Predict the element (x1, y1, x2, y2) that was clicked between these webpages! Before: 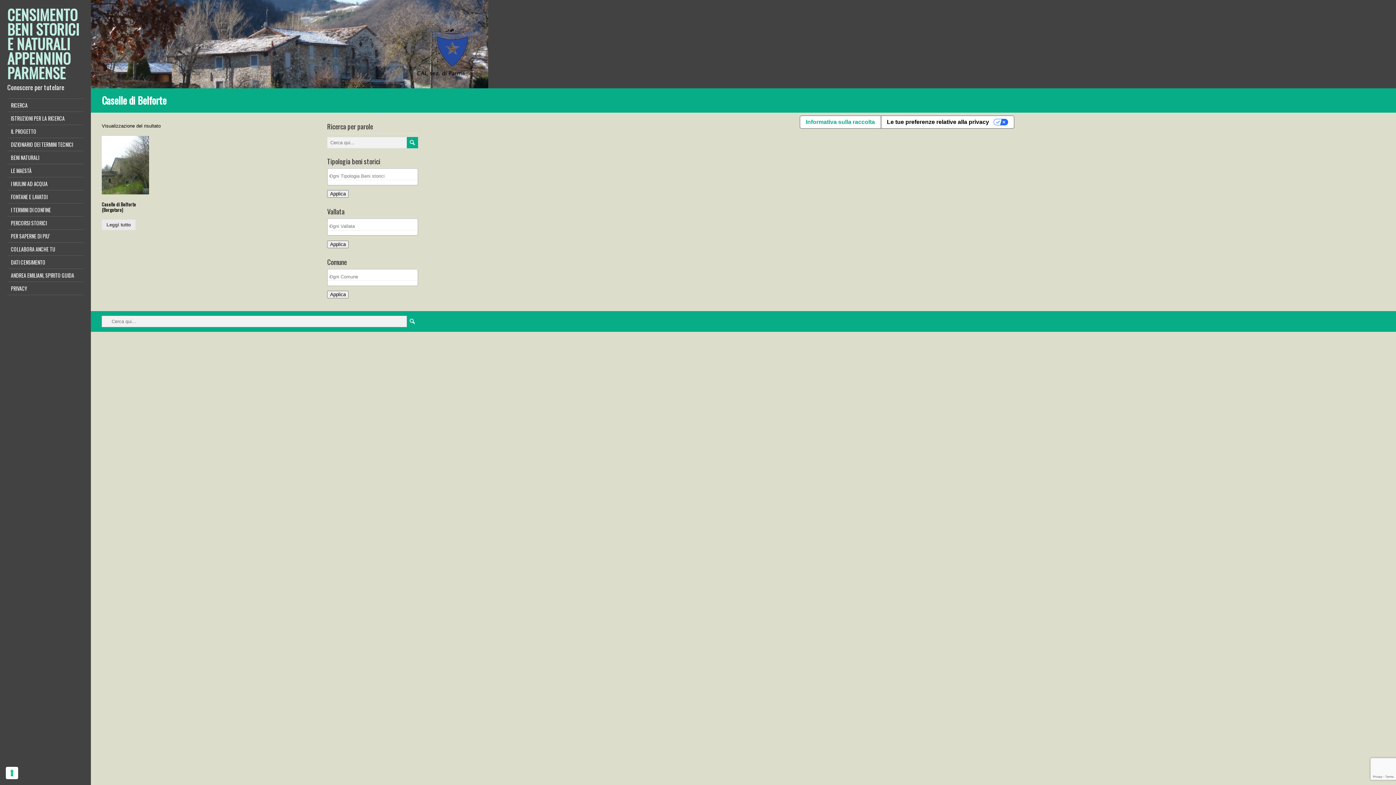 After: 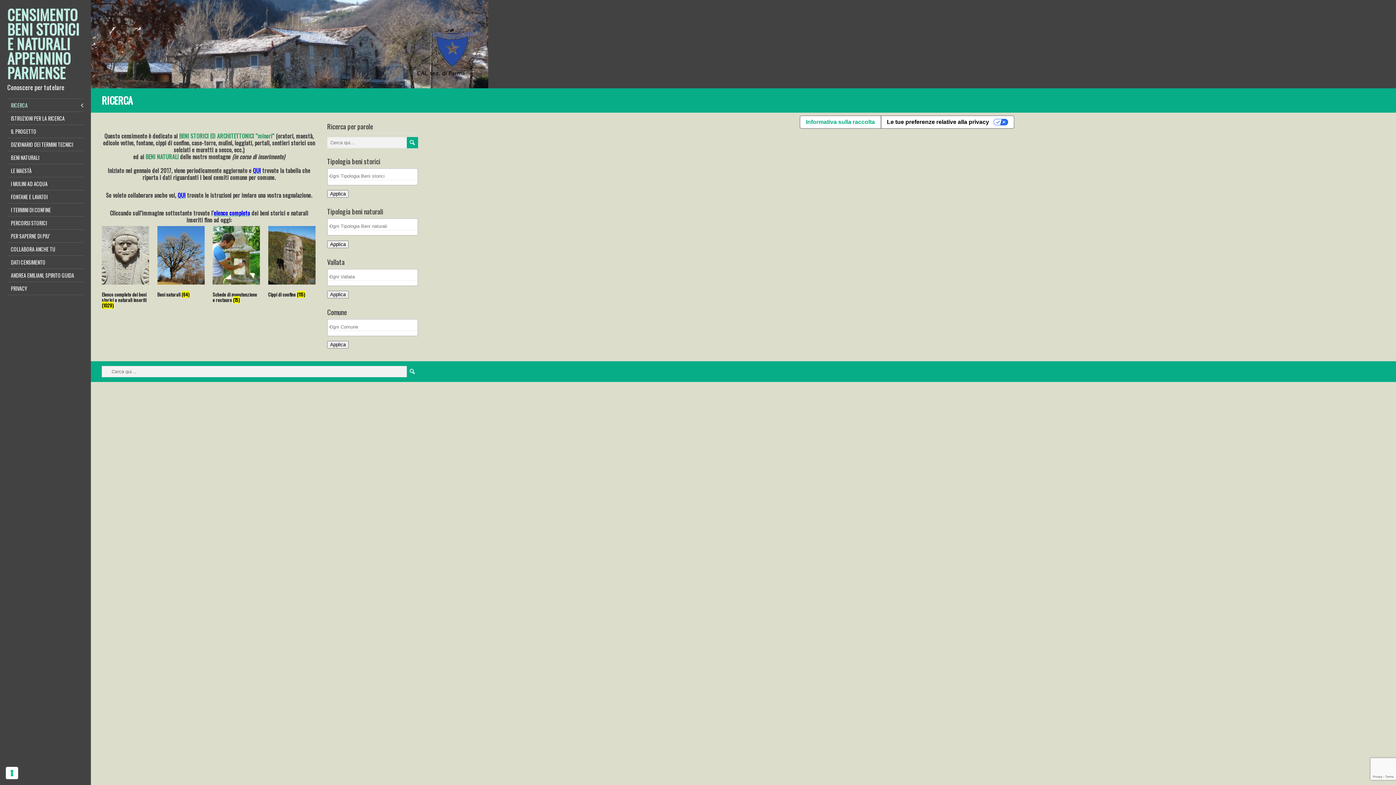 Action: label: RICERCA bbox: (7, 98, 83, 111)